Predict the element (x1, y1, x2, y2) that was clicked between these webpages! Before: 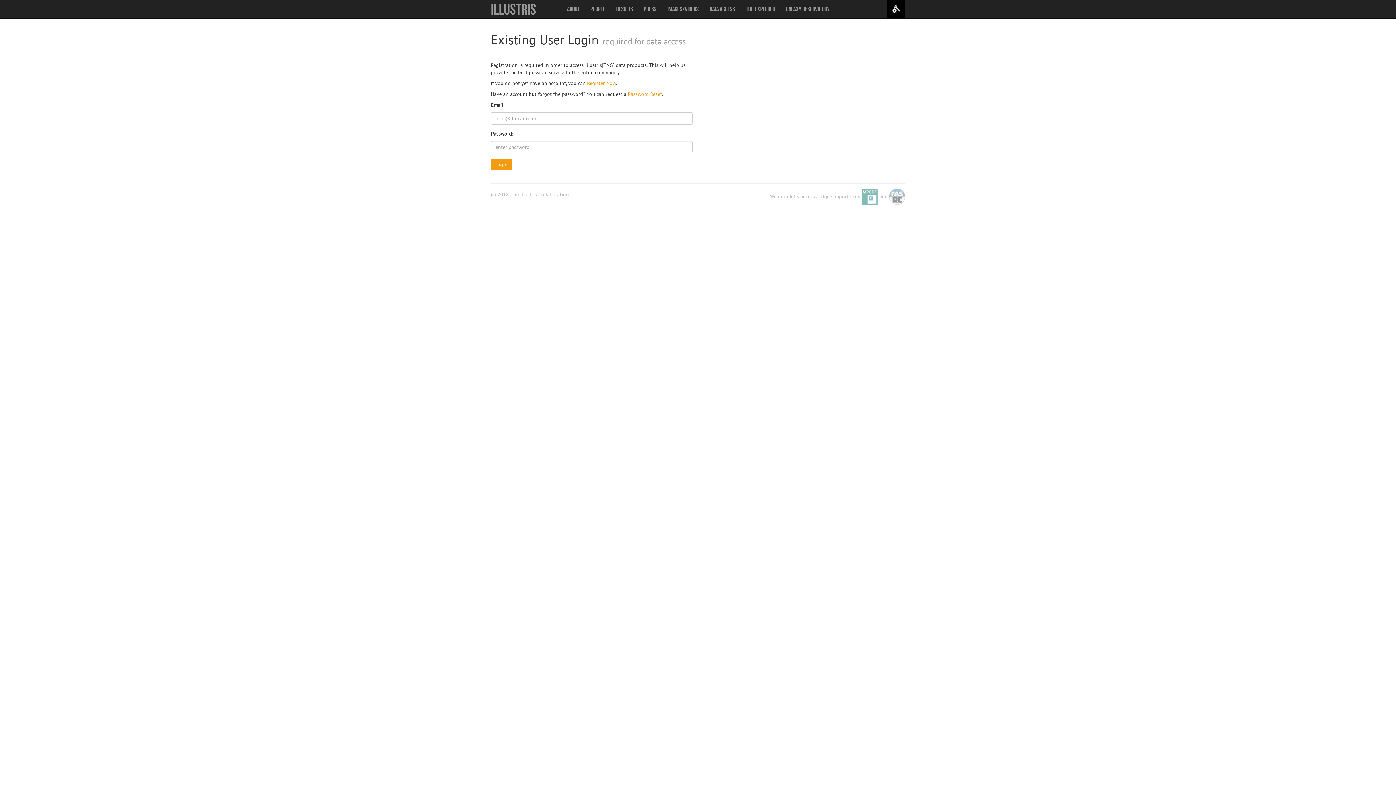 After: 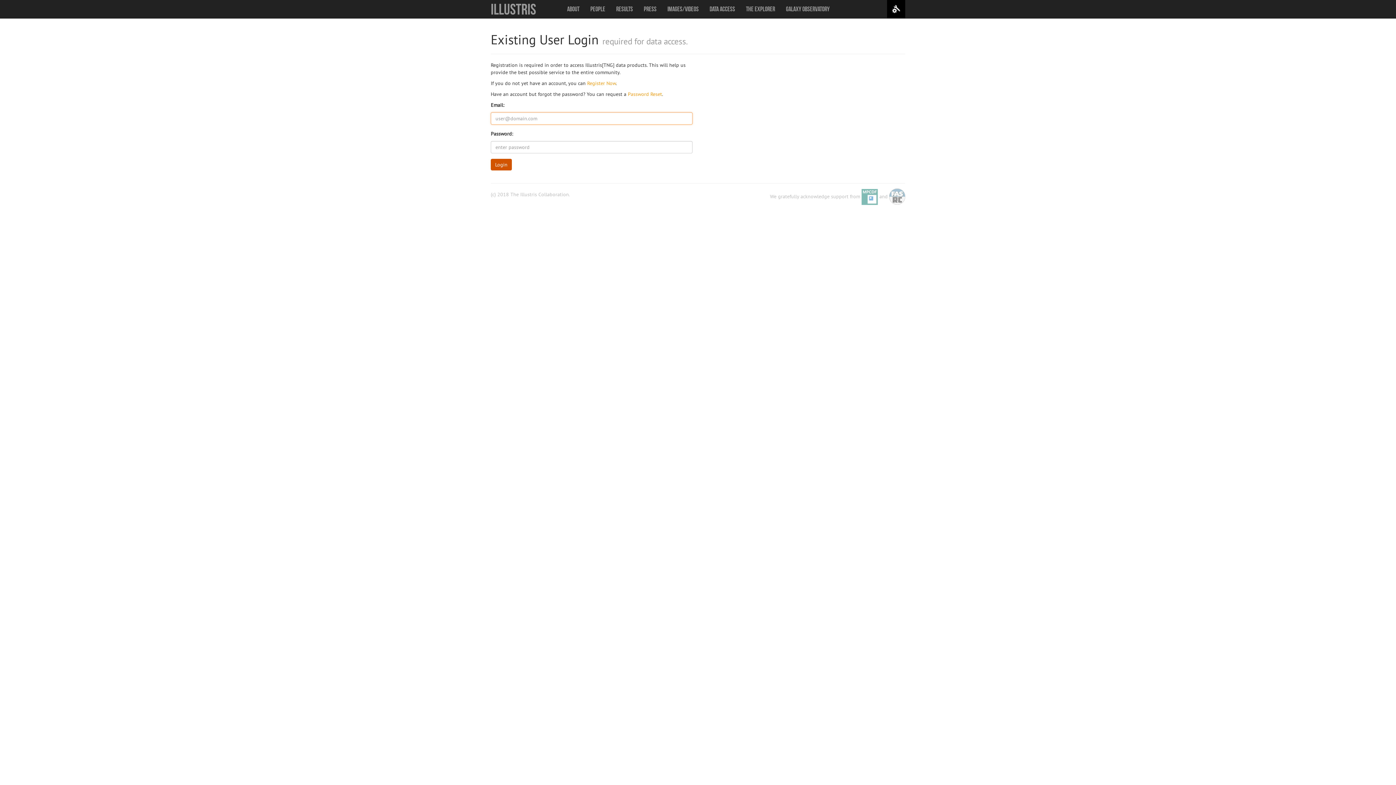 Action: bbox: (490, 158, 512, 170) label: Login